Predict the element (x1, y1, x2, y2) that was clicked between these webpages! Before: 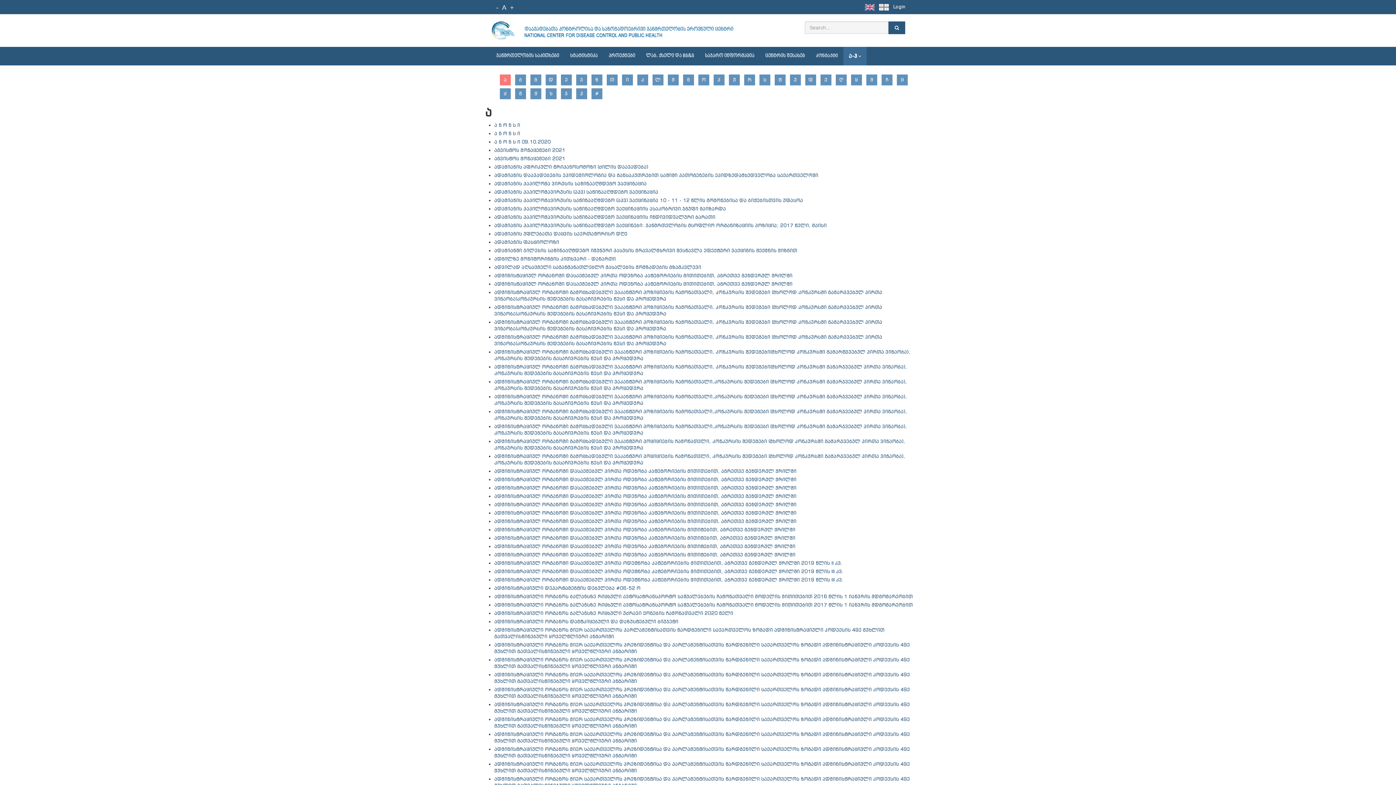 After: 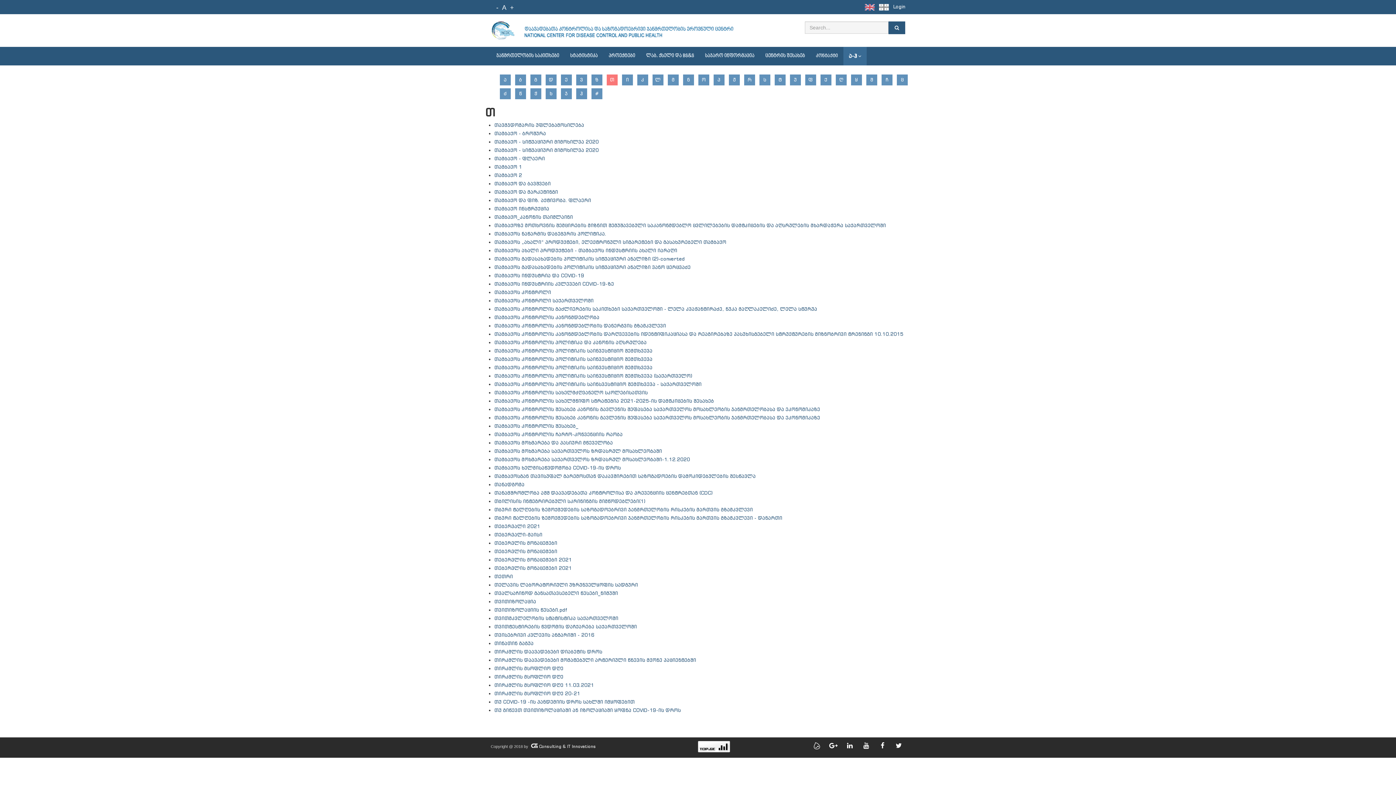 Action: bbox: (606, 74, 617, 85) label: თ